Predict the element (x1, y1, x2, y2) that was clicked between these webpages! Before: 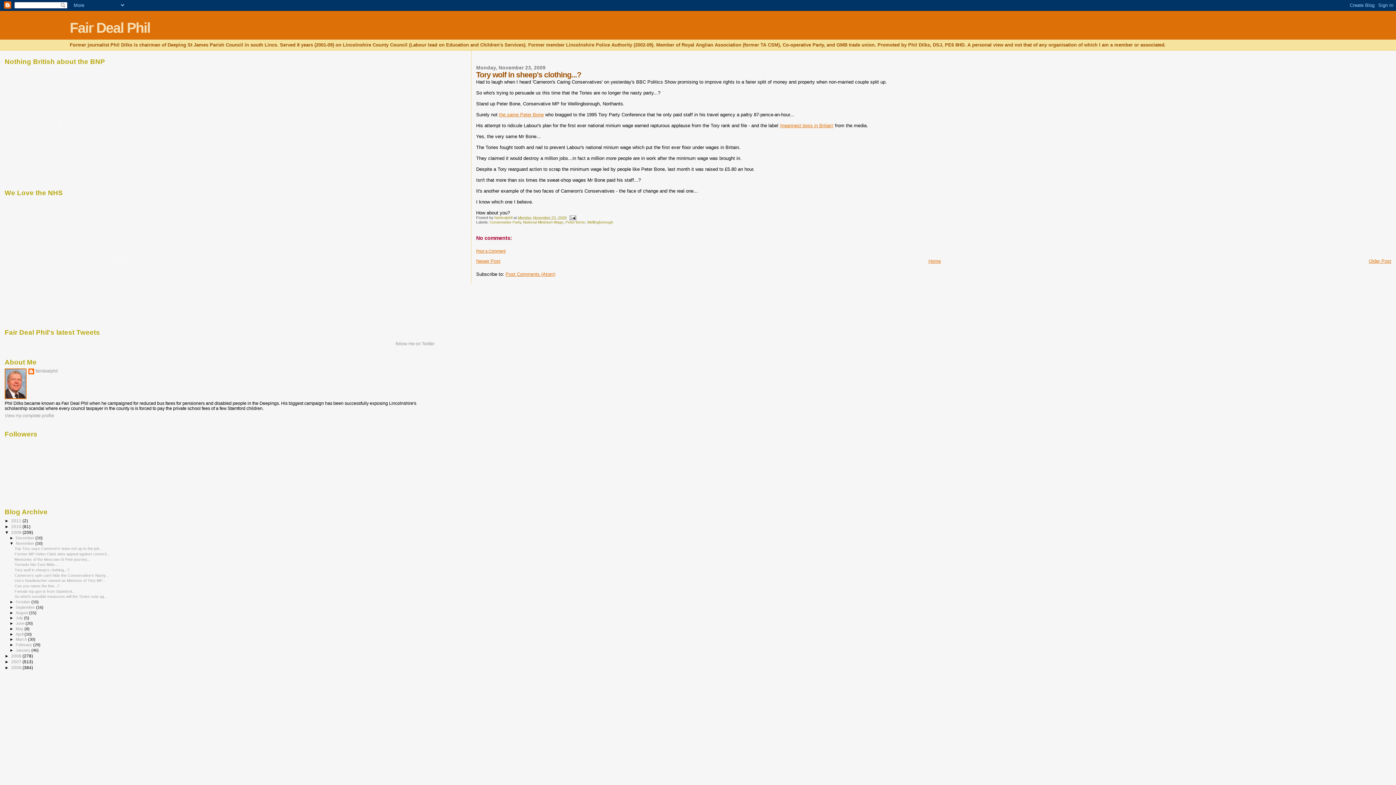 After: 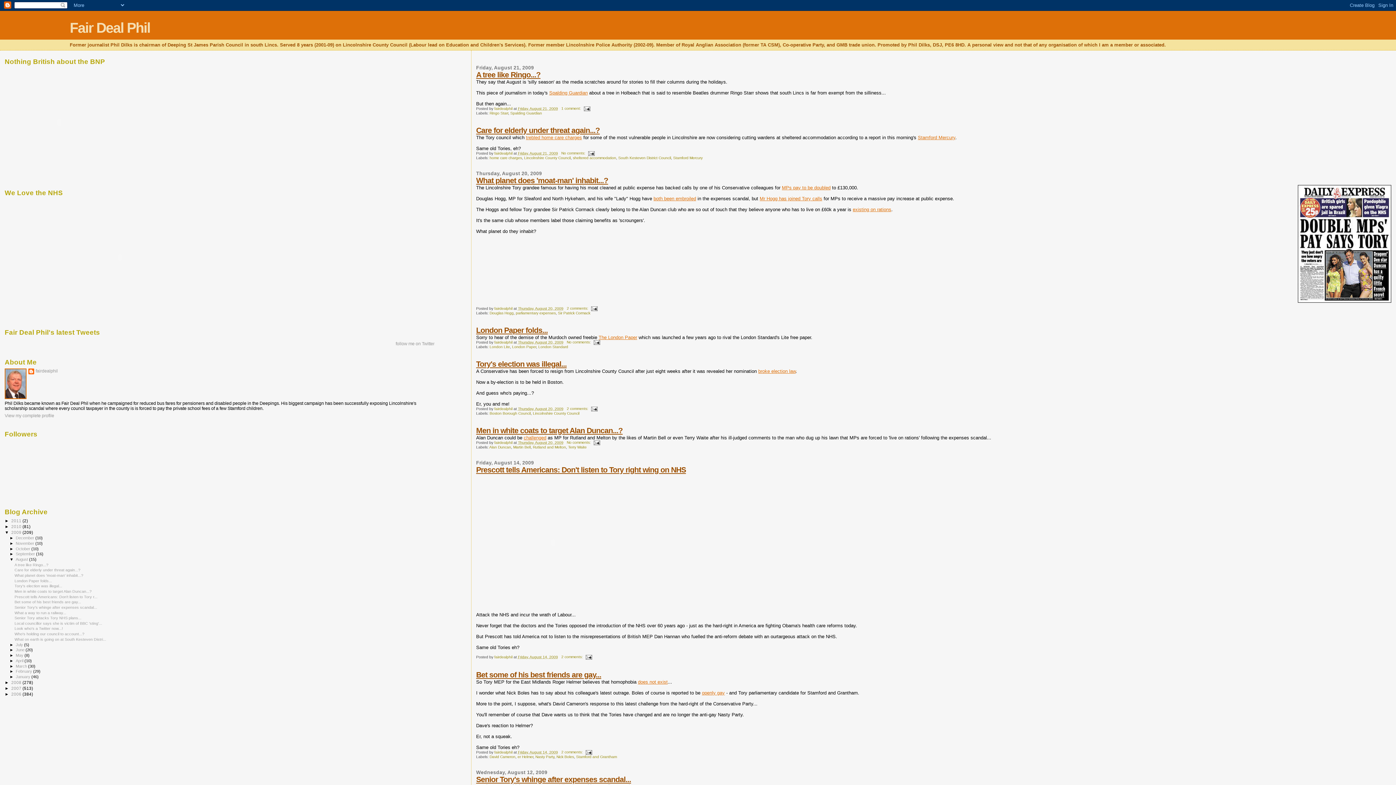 Action: bbox: (15, 610, 29, 615) label: August 